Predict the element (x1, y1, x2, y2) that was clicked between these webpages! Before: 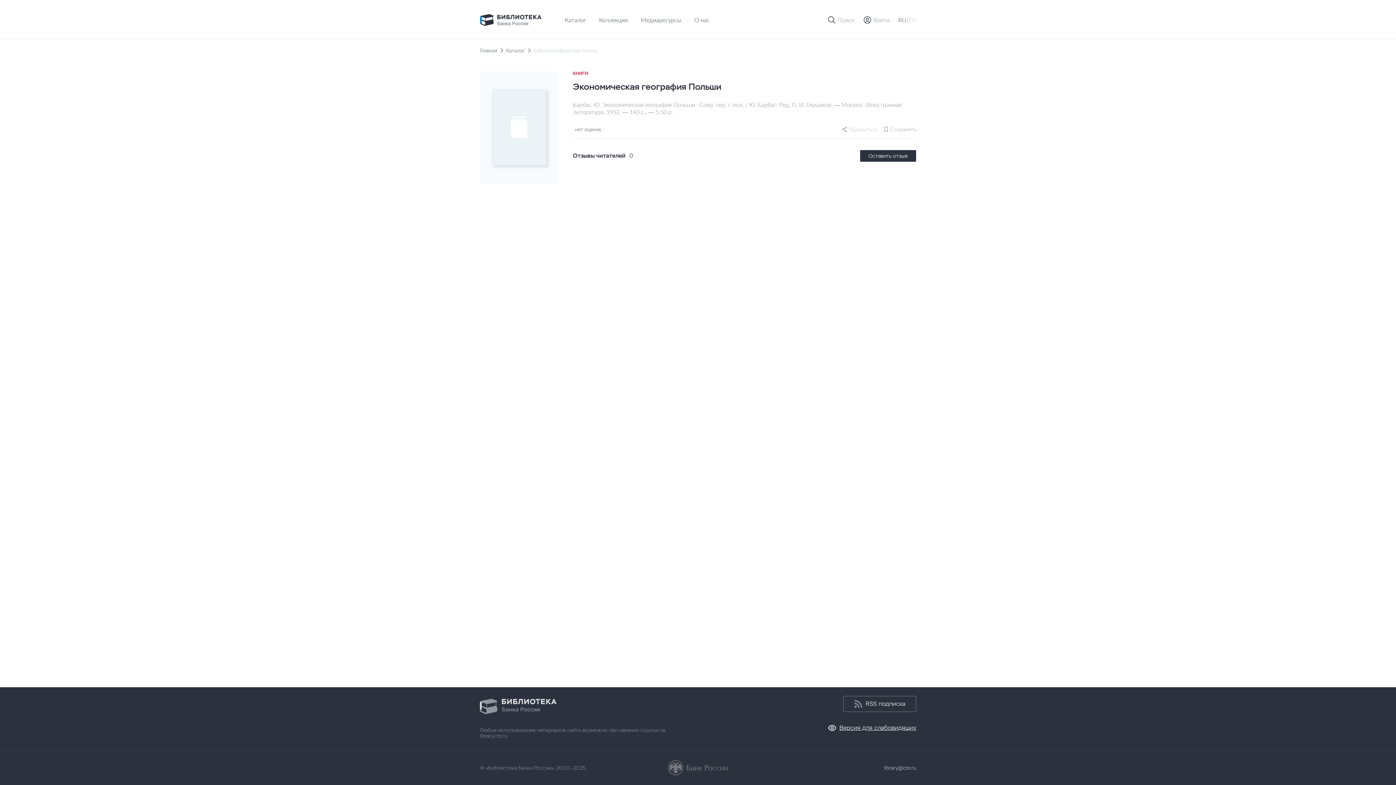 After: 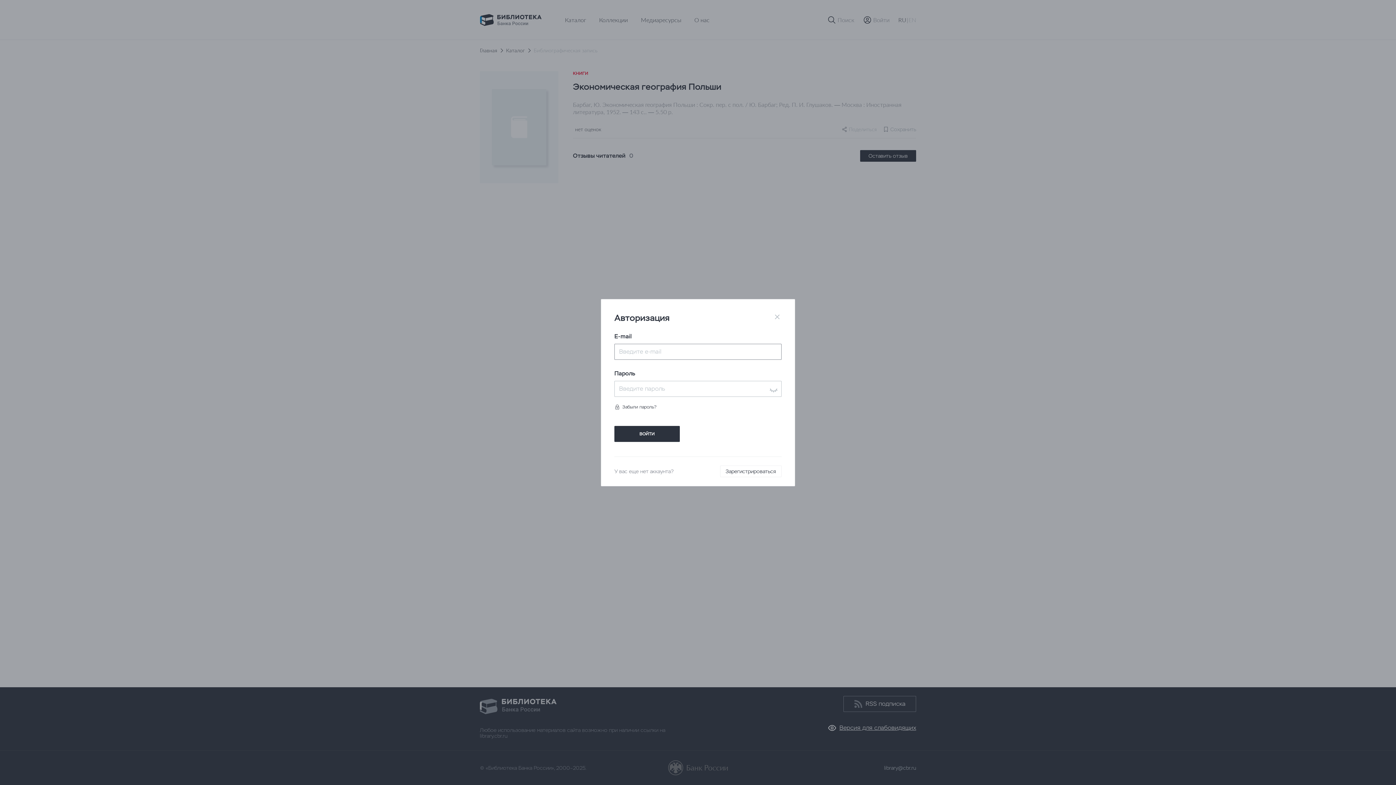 Action: bbox: (883, 126, 916, 132) label: Сохранить